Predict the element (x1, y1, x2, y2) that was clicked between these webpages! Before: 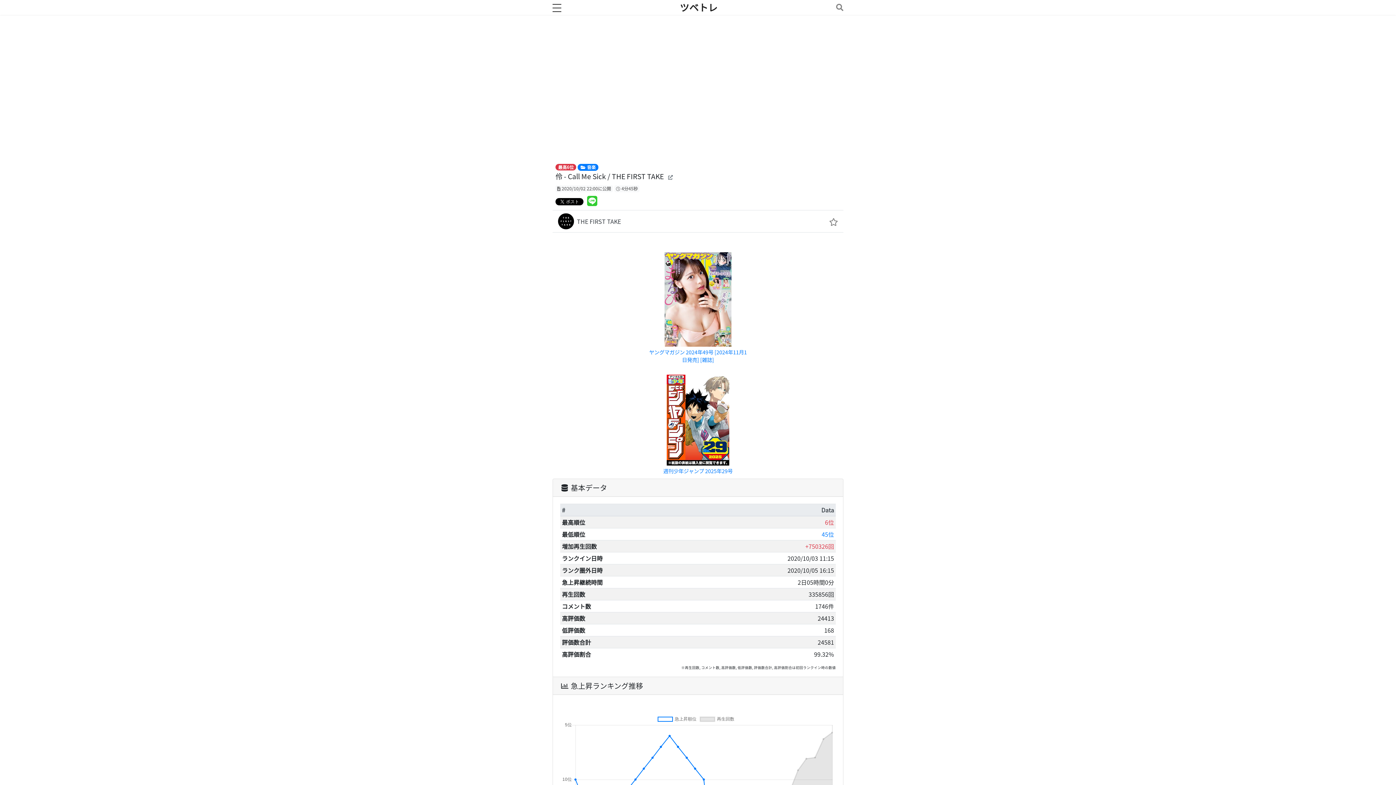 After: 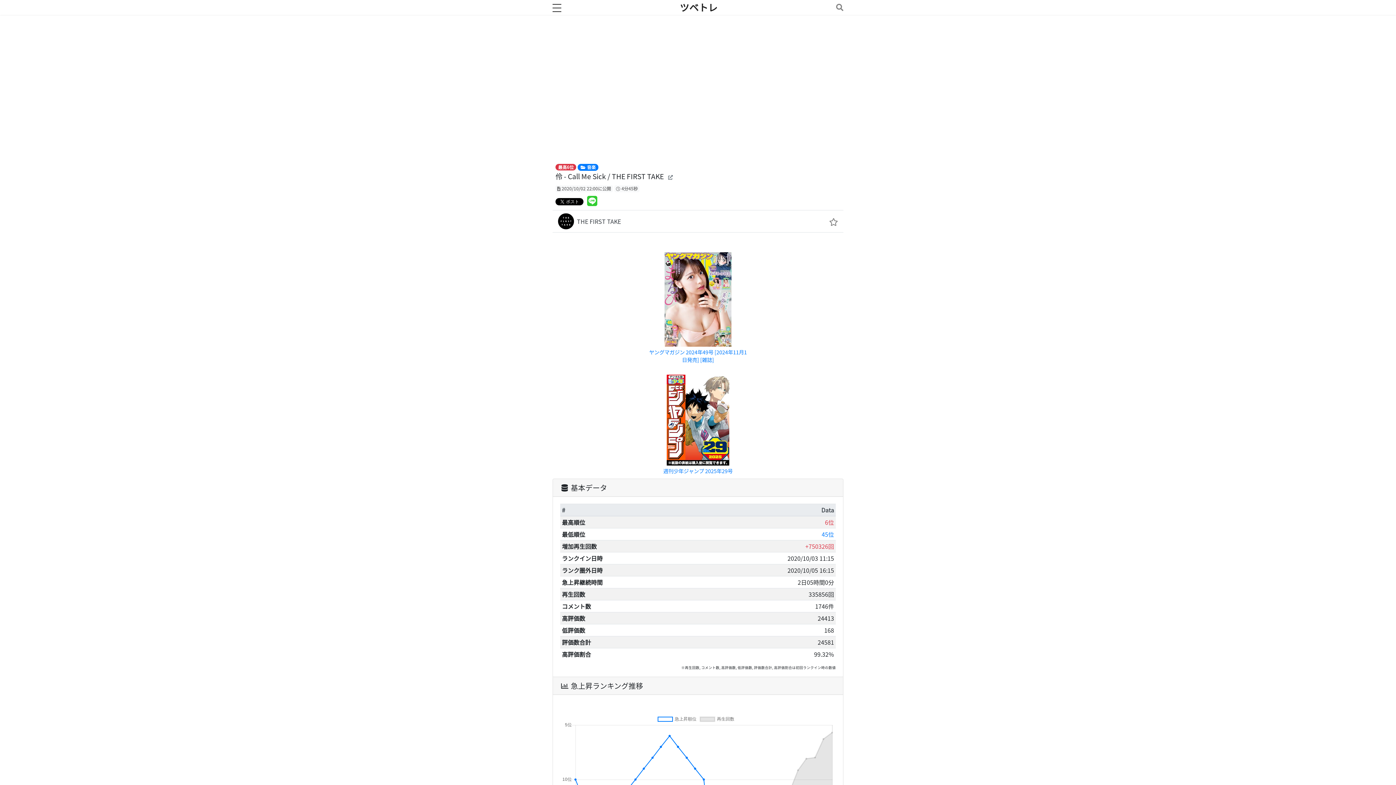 Action: bbox: (664, 294, 731, 303)